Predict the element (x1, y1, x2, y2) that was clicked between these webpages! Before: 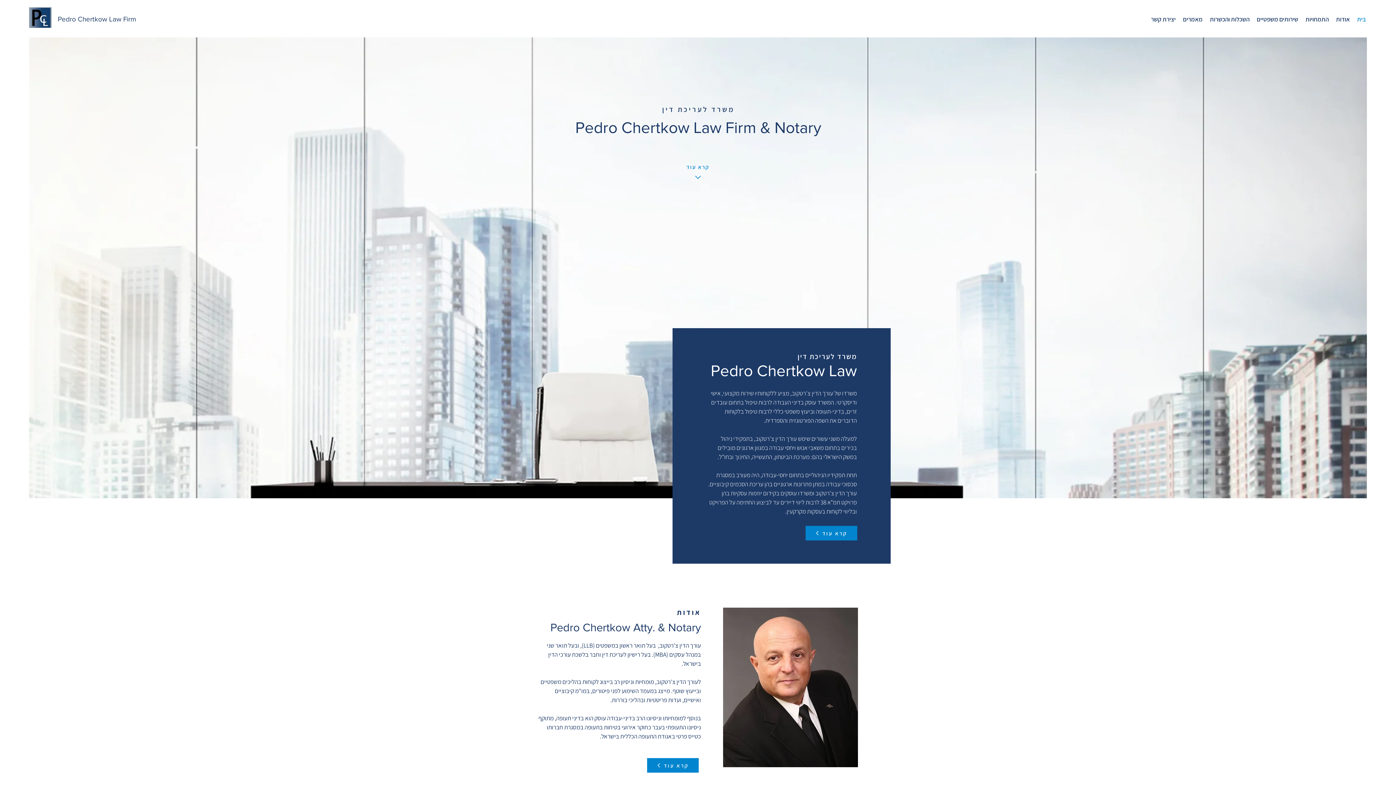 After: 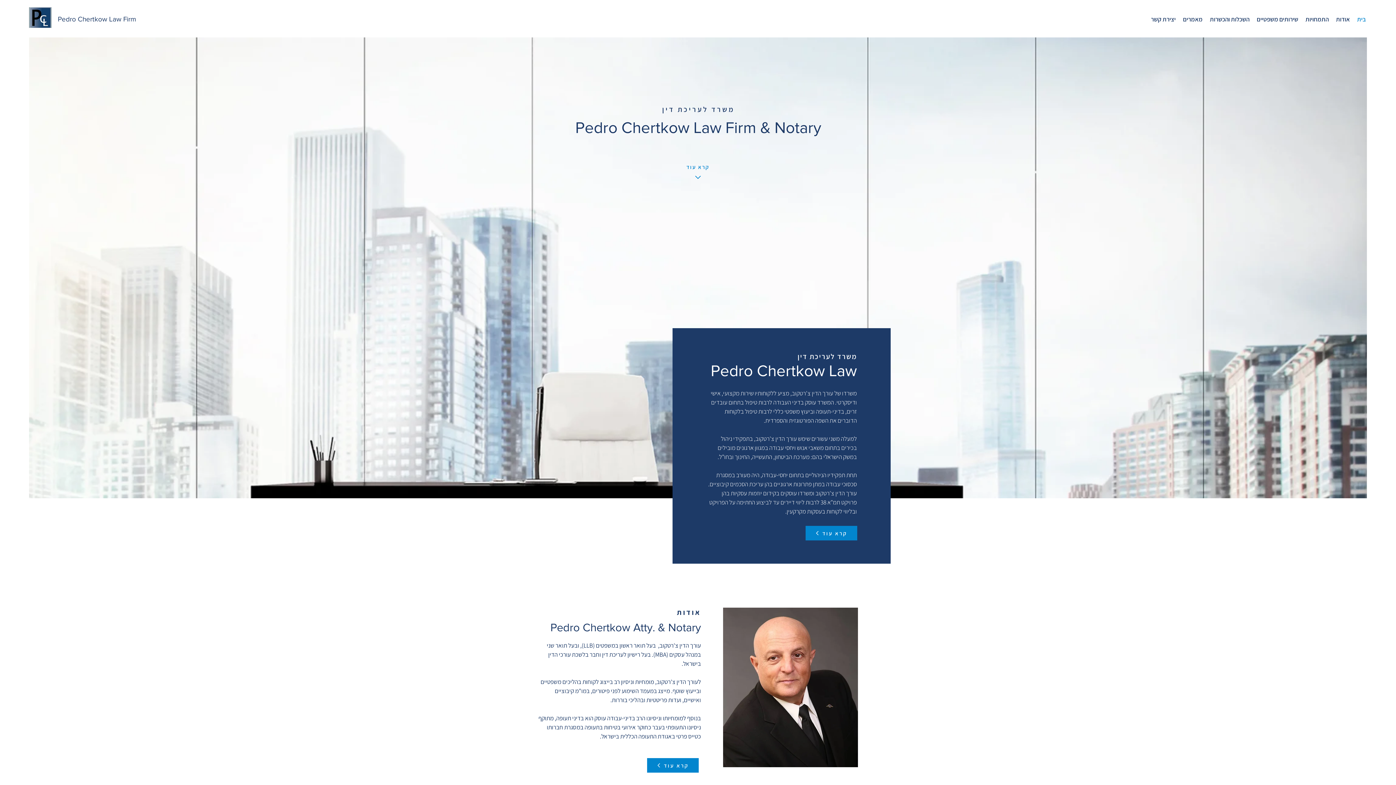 Action: label: בית bbox: (1353, 8, 1369, 30)